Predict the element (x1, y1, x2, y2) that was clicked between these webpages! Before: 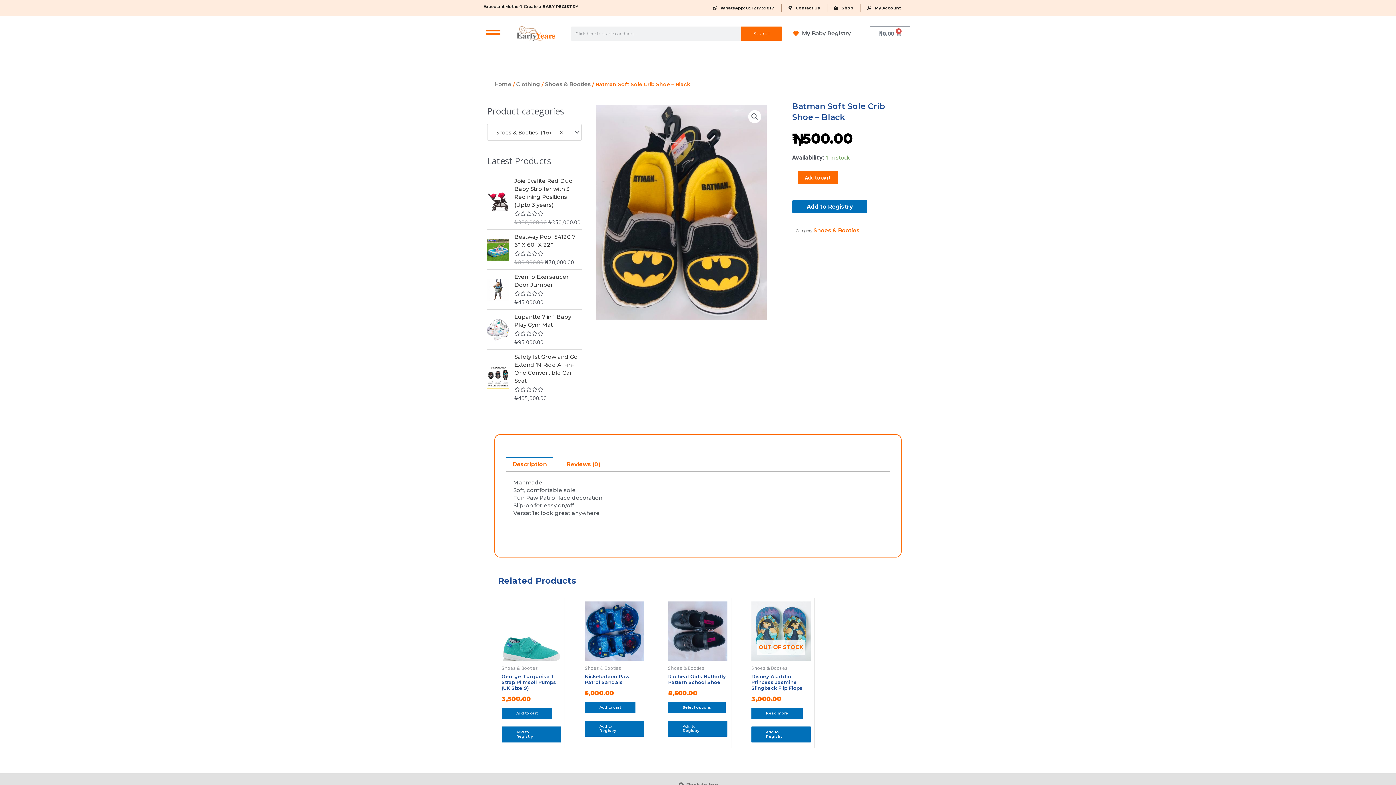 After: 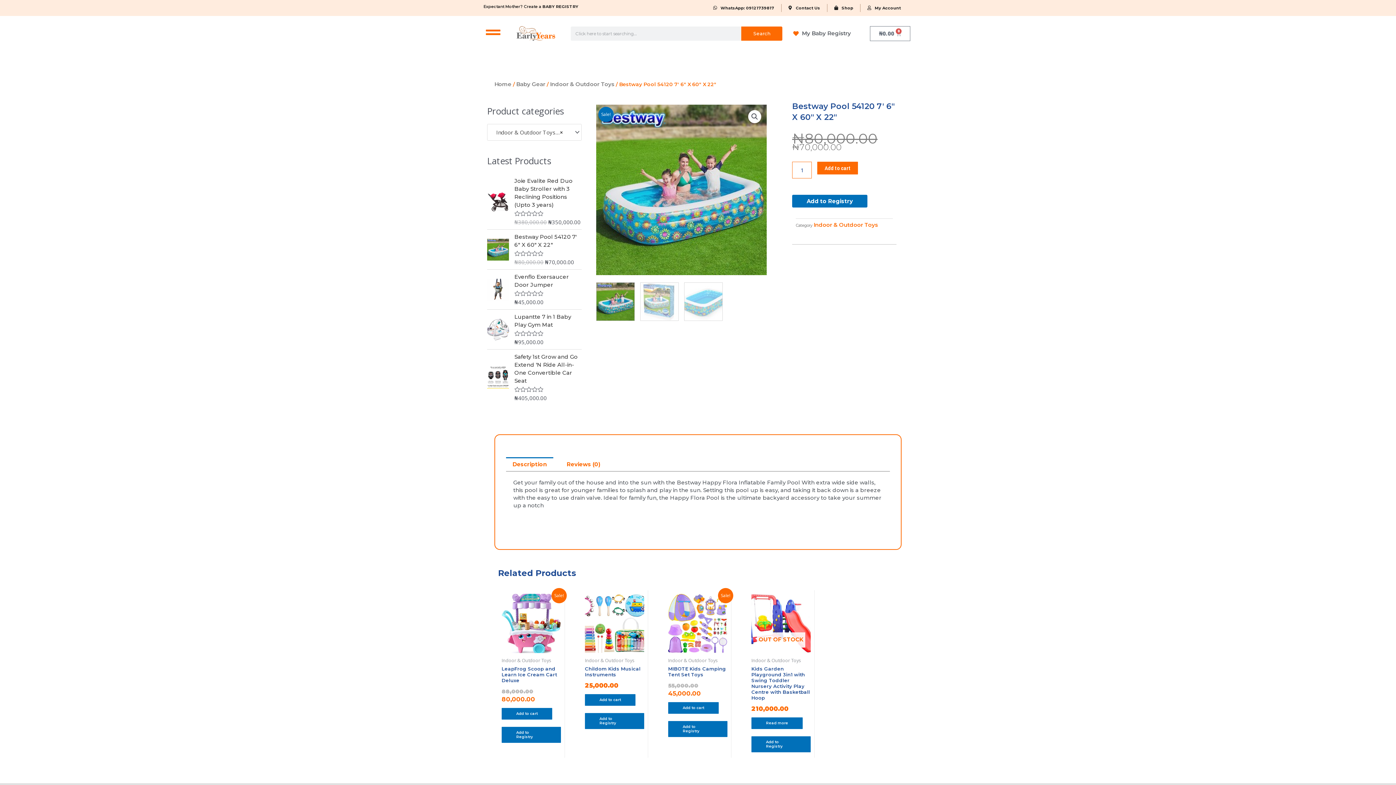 Action: bbox: (514, 233, 581, 249) label: Bestway Pool 54120 7' 6" X 60" X 22"